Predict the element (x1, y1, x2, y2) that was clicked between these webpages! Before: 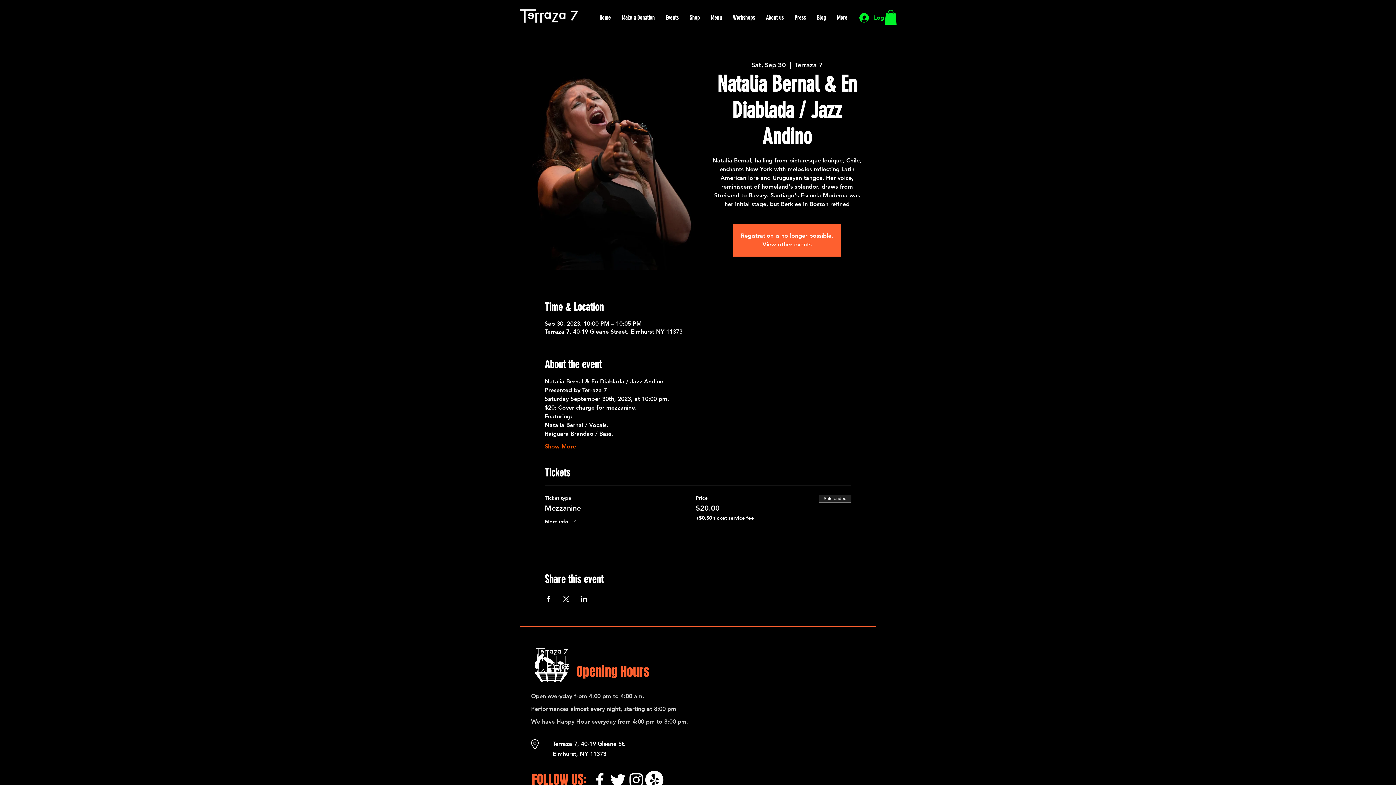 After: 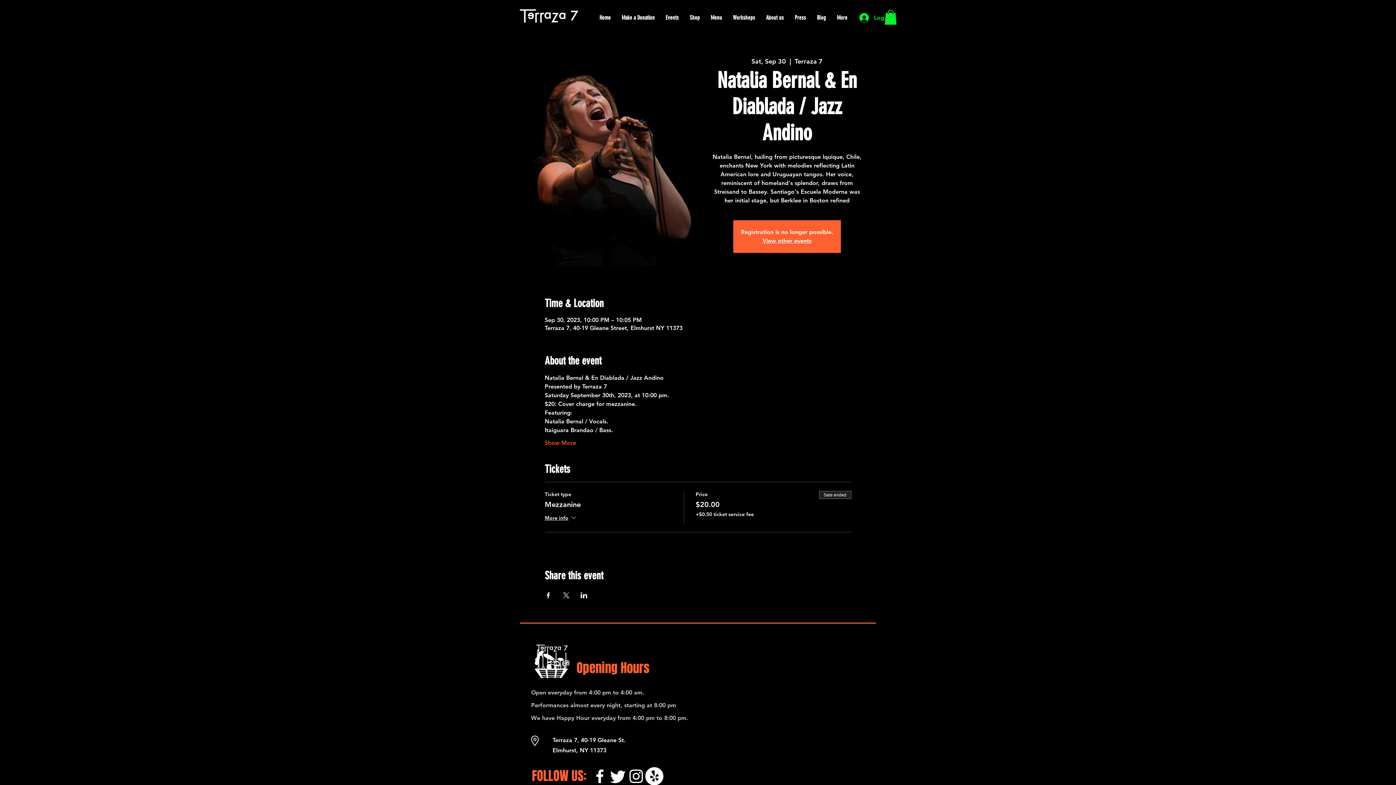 Action: bbox: (590, 771, 609, 789) label: Facebook